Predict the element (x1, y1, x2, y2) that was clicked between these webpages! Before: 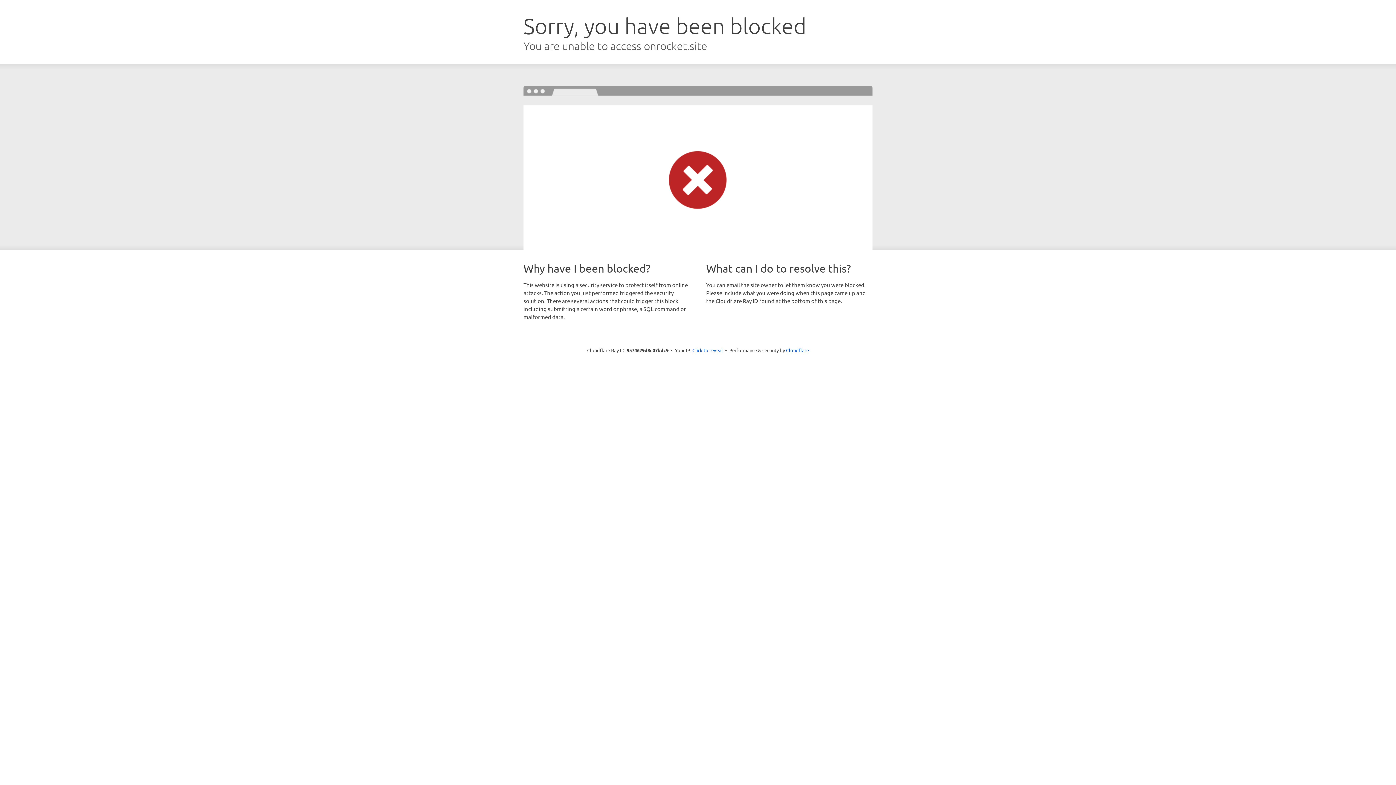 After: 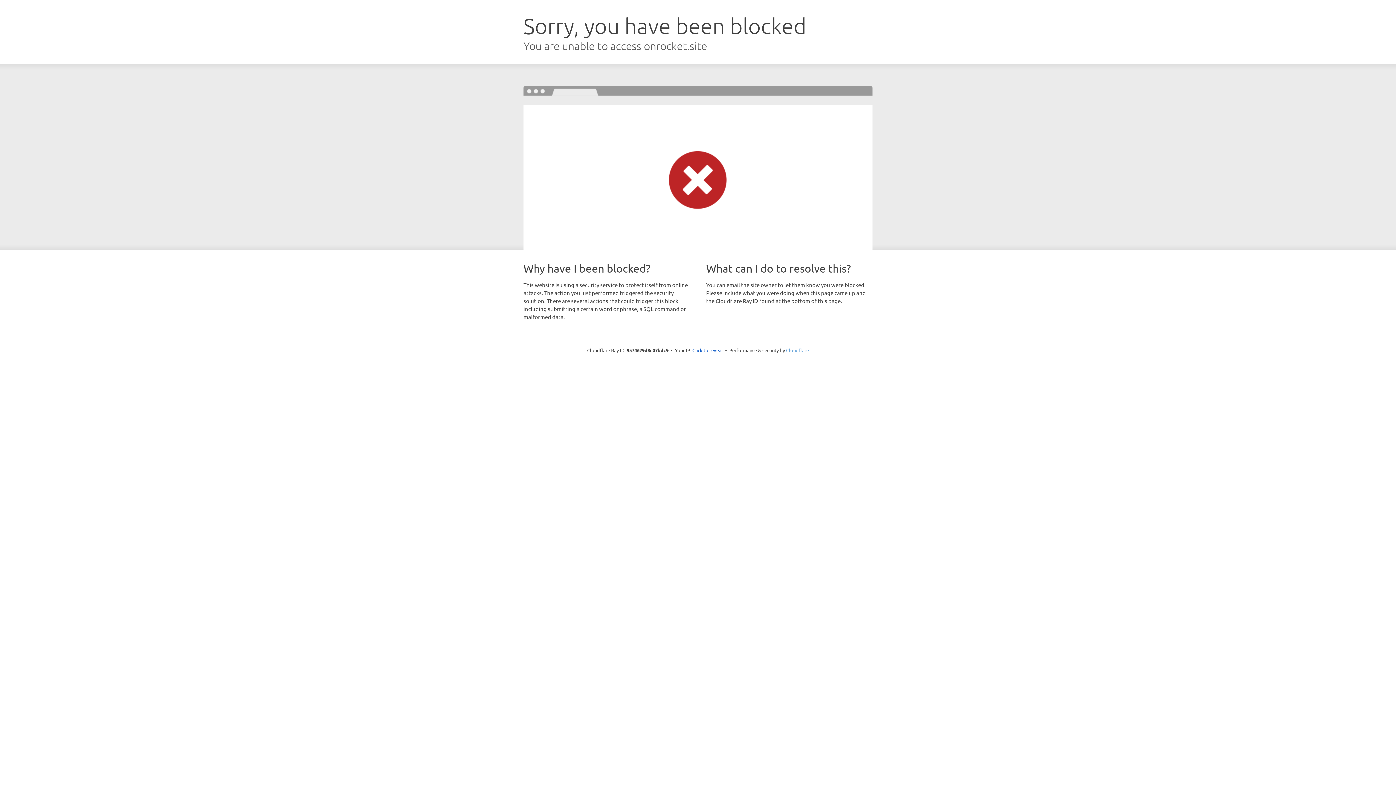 Action: label: Cloudflare bbox: (786, 347, 809, 353)